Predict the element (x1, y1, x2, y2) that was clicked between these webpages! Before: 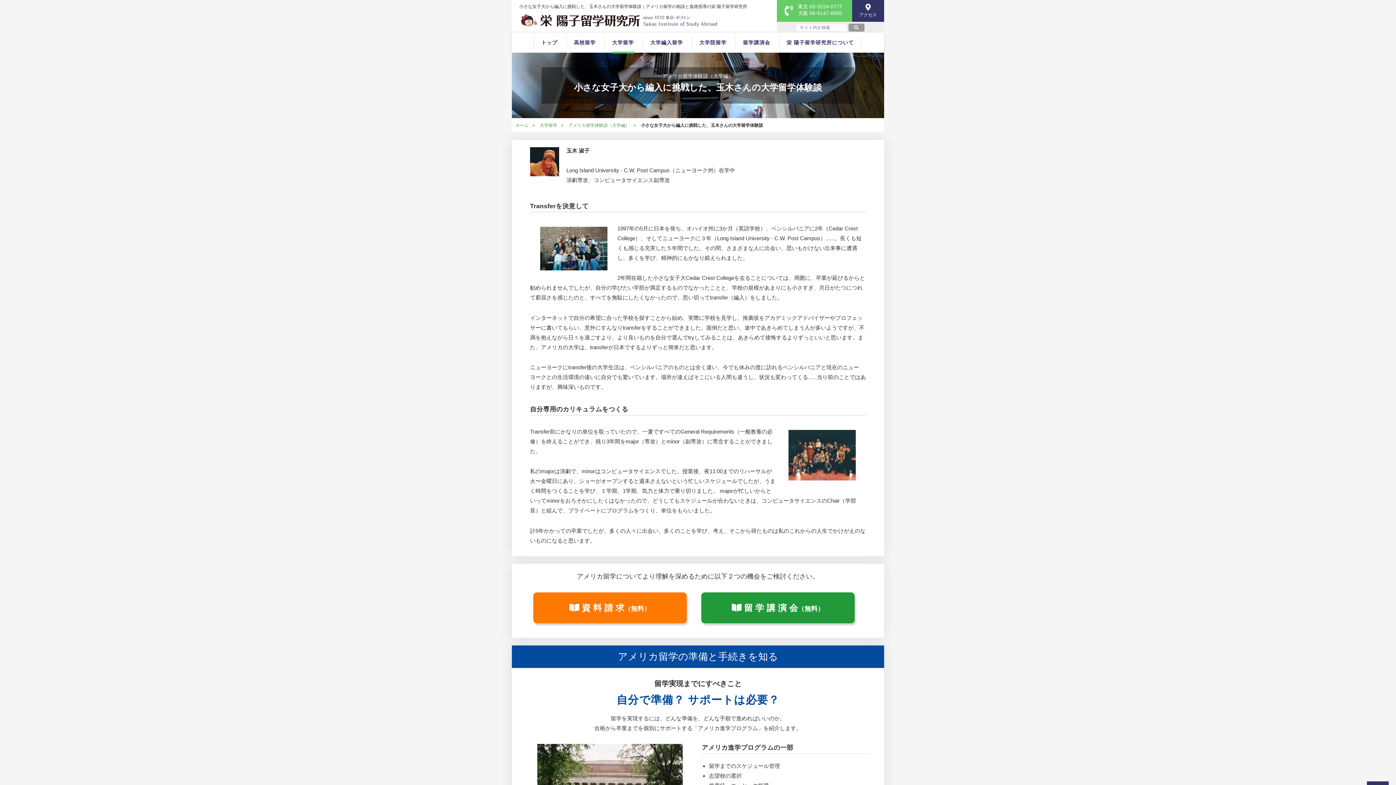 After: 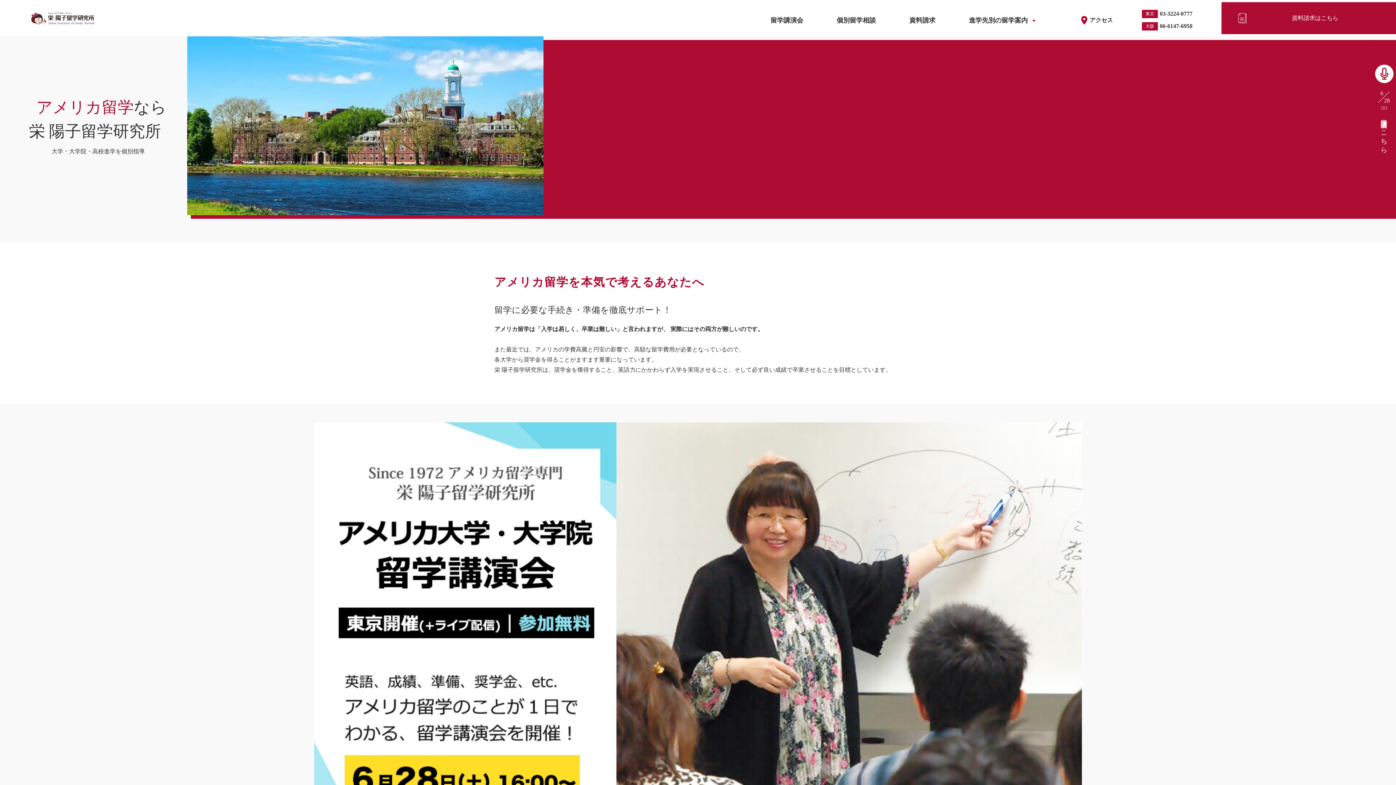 Action: label: トップ bbox: (541, 39, 557, 45)